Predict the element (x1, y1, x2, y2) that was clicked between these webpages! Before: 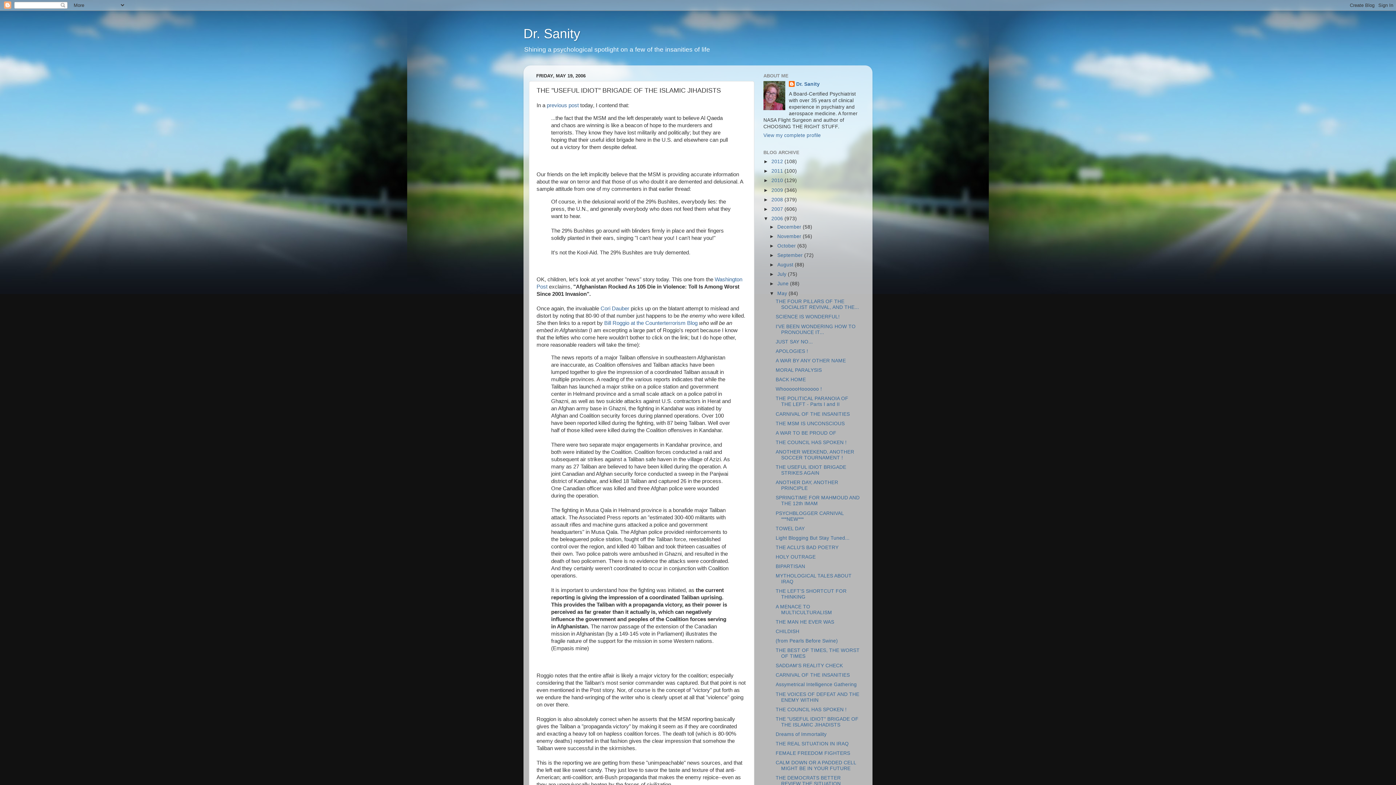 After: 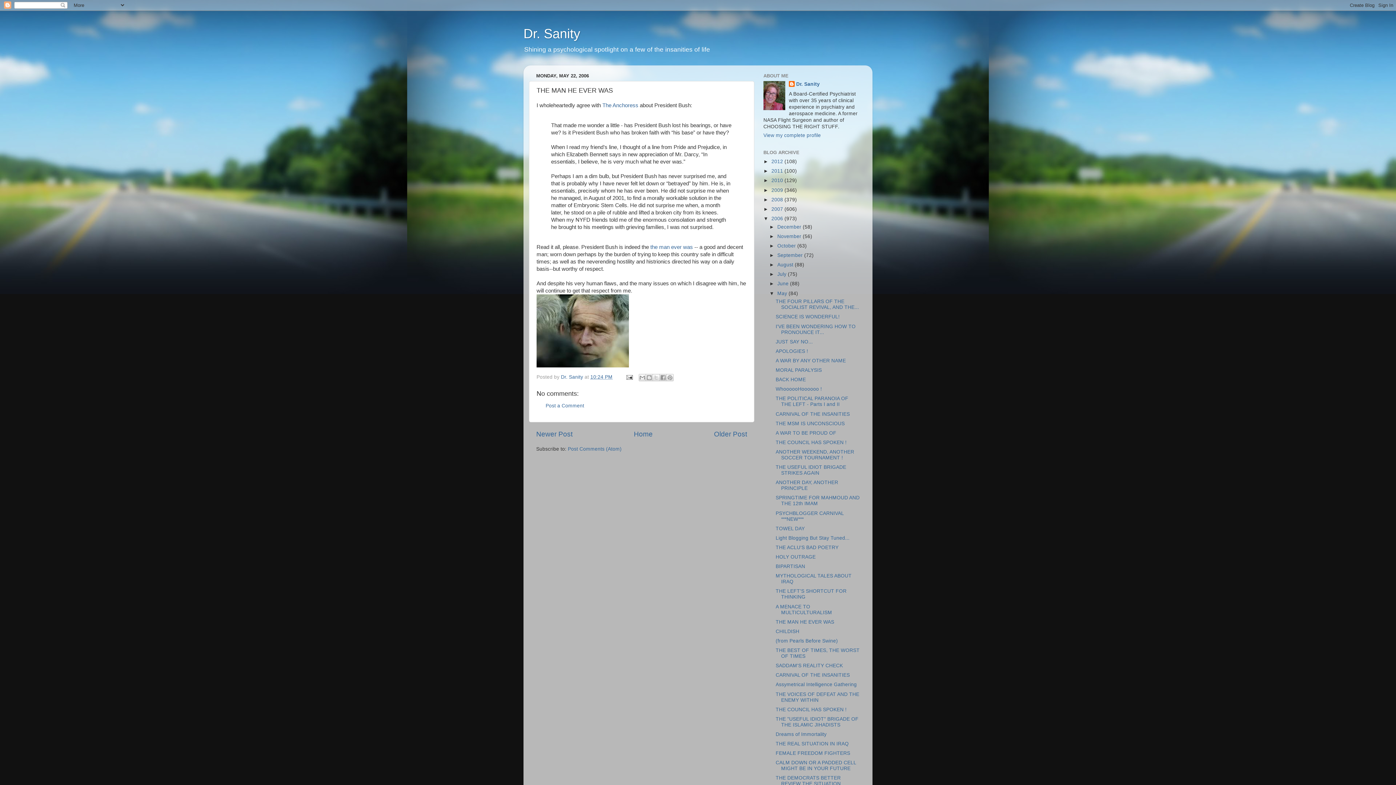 Action: label: THE MAN HE EVER WAS bbox: (775, 619, 834, 624)